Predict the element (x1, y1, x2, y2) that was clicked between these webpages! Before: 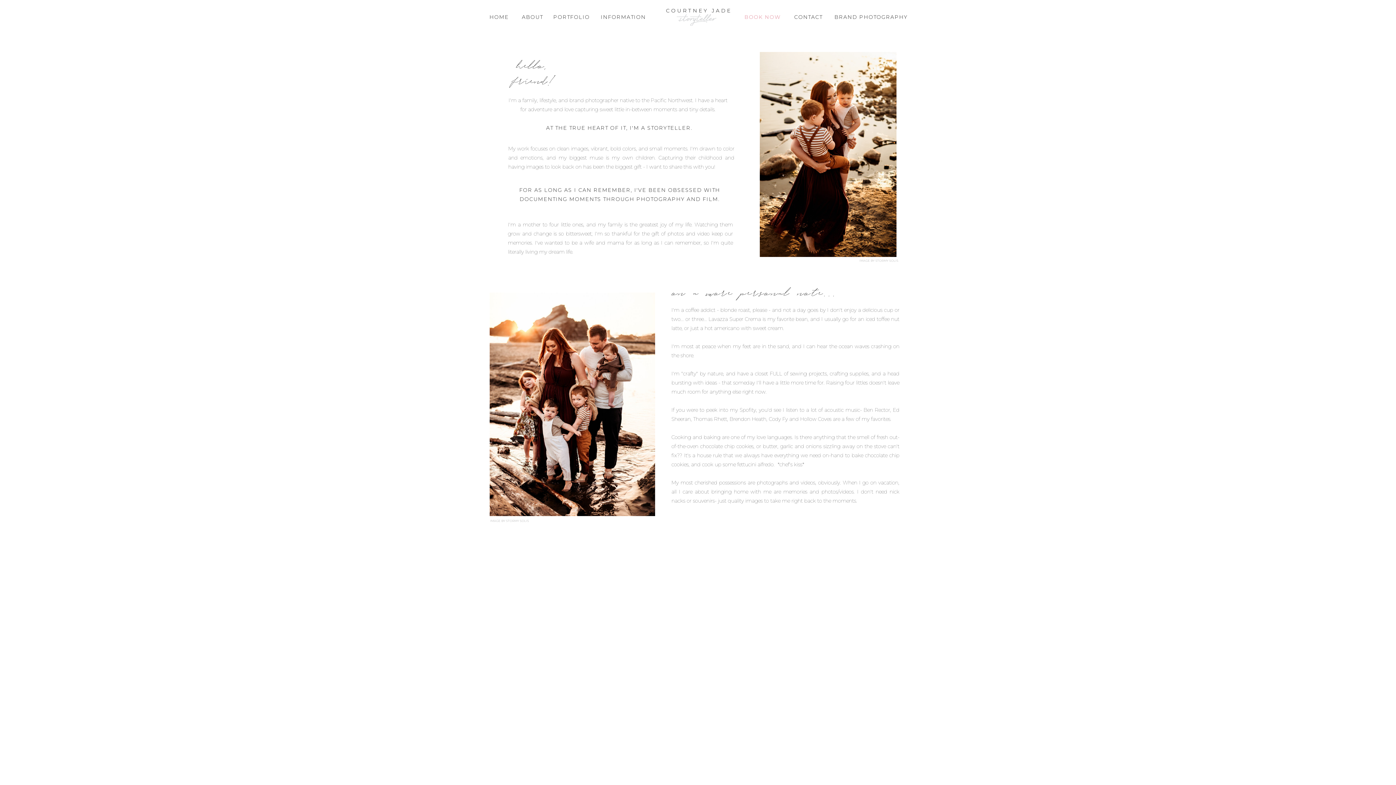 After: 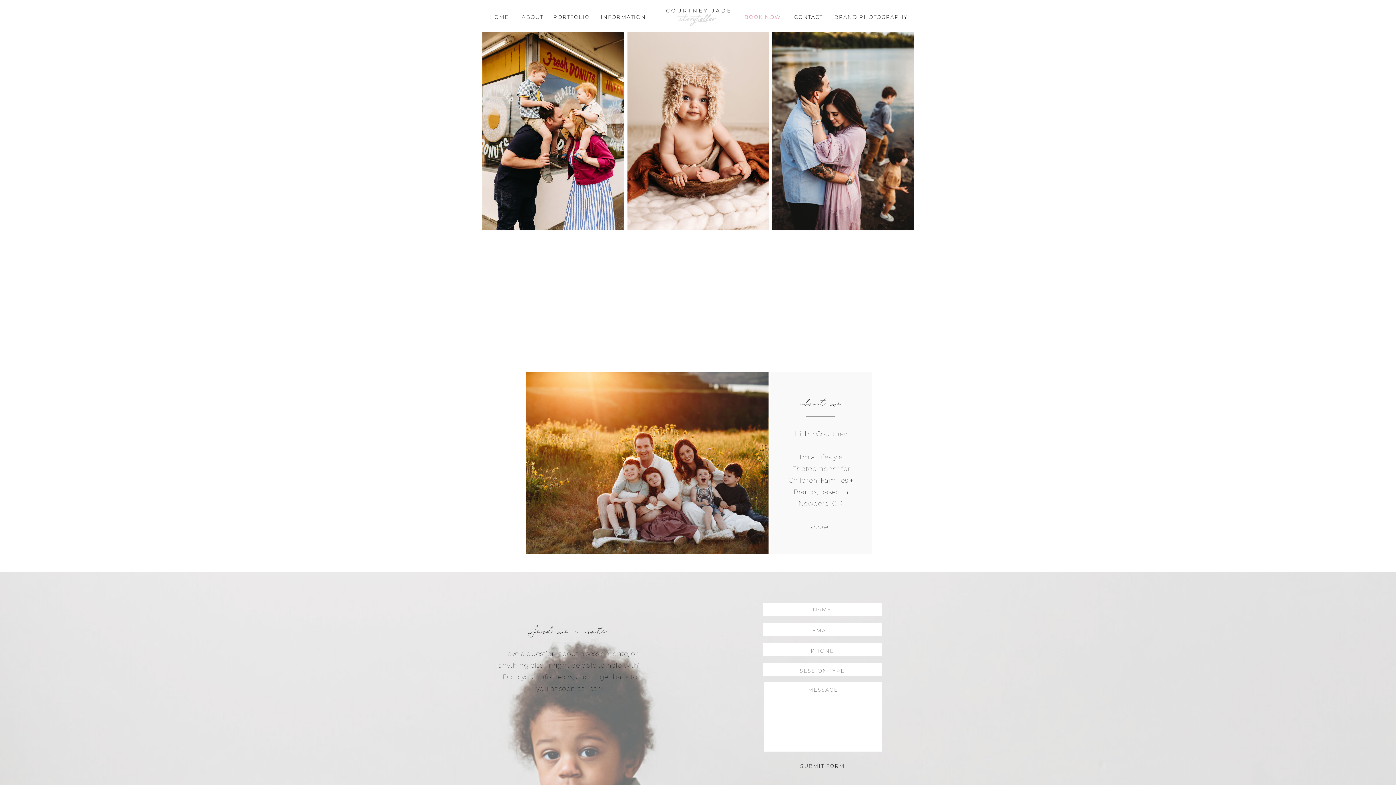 Action: bbox: (484, 12, 514, 19) label: HOME